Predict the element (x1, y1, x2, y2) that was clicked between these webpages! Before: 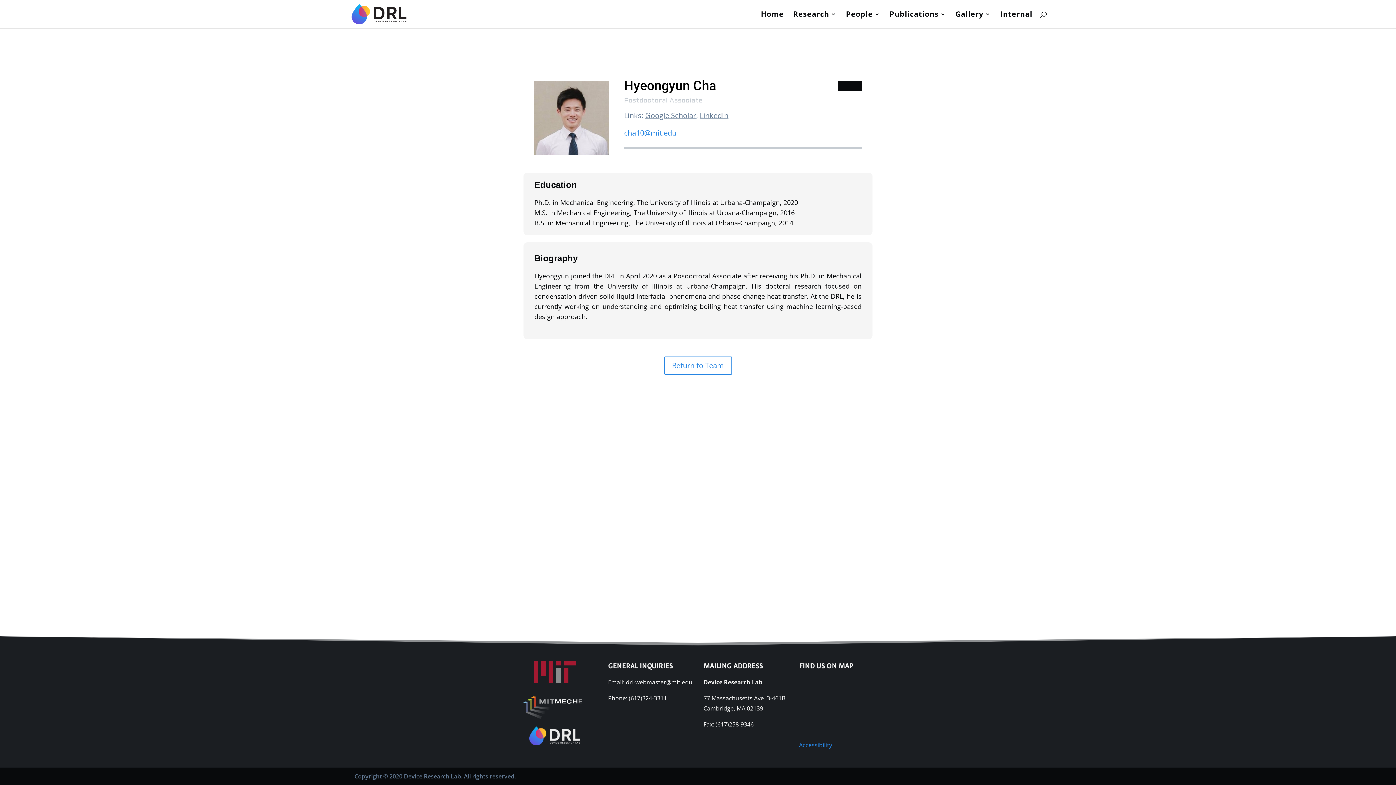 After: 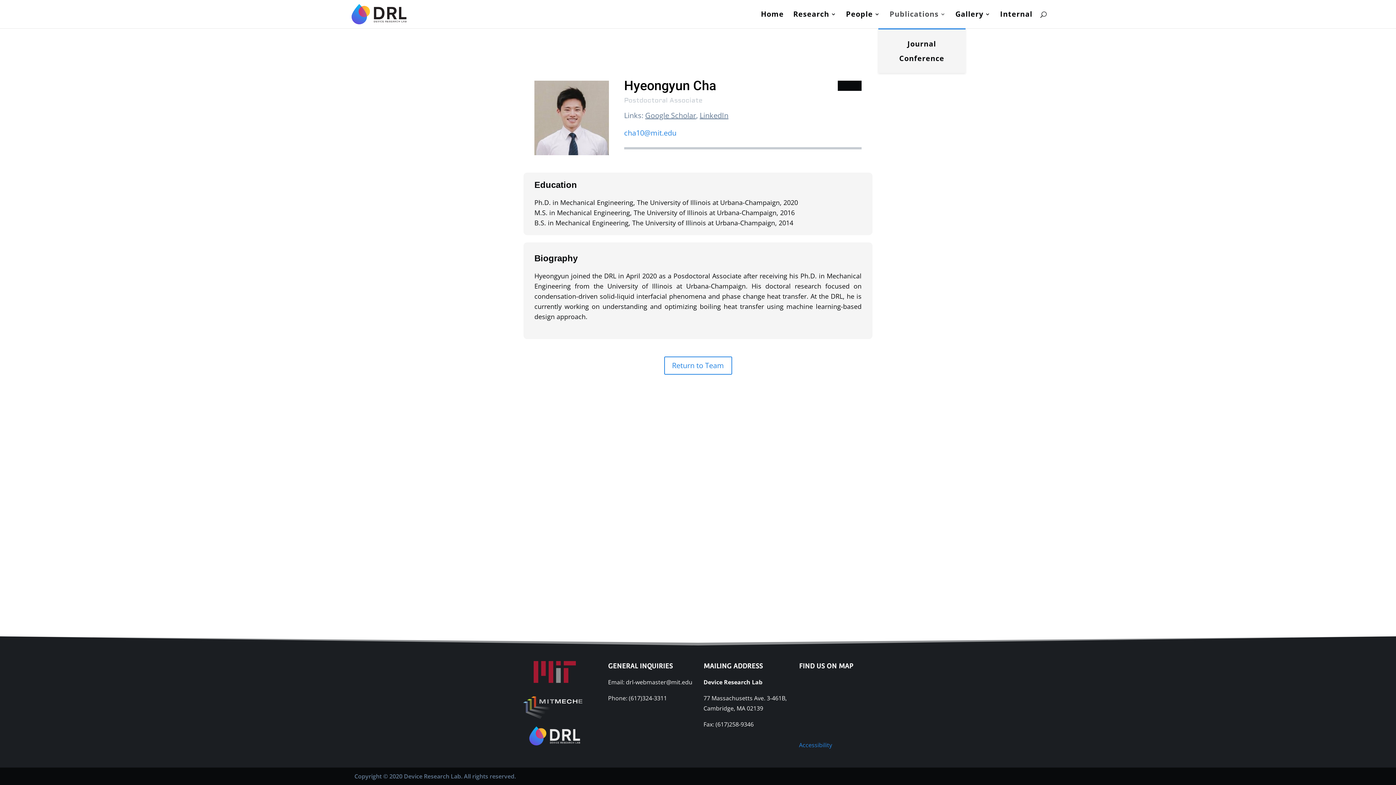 Action: bbox: (889, 11, 946, 28) label: Publications